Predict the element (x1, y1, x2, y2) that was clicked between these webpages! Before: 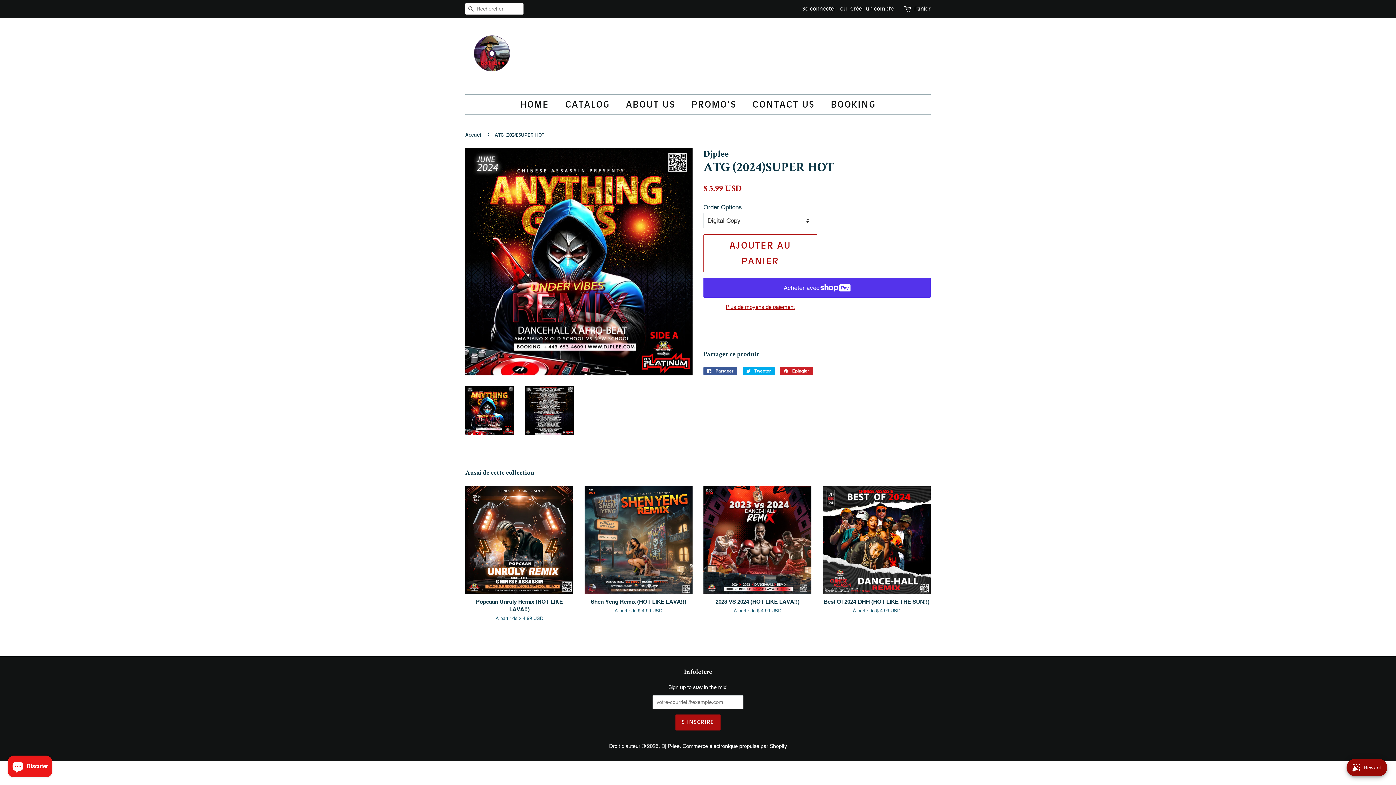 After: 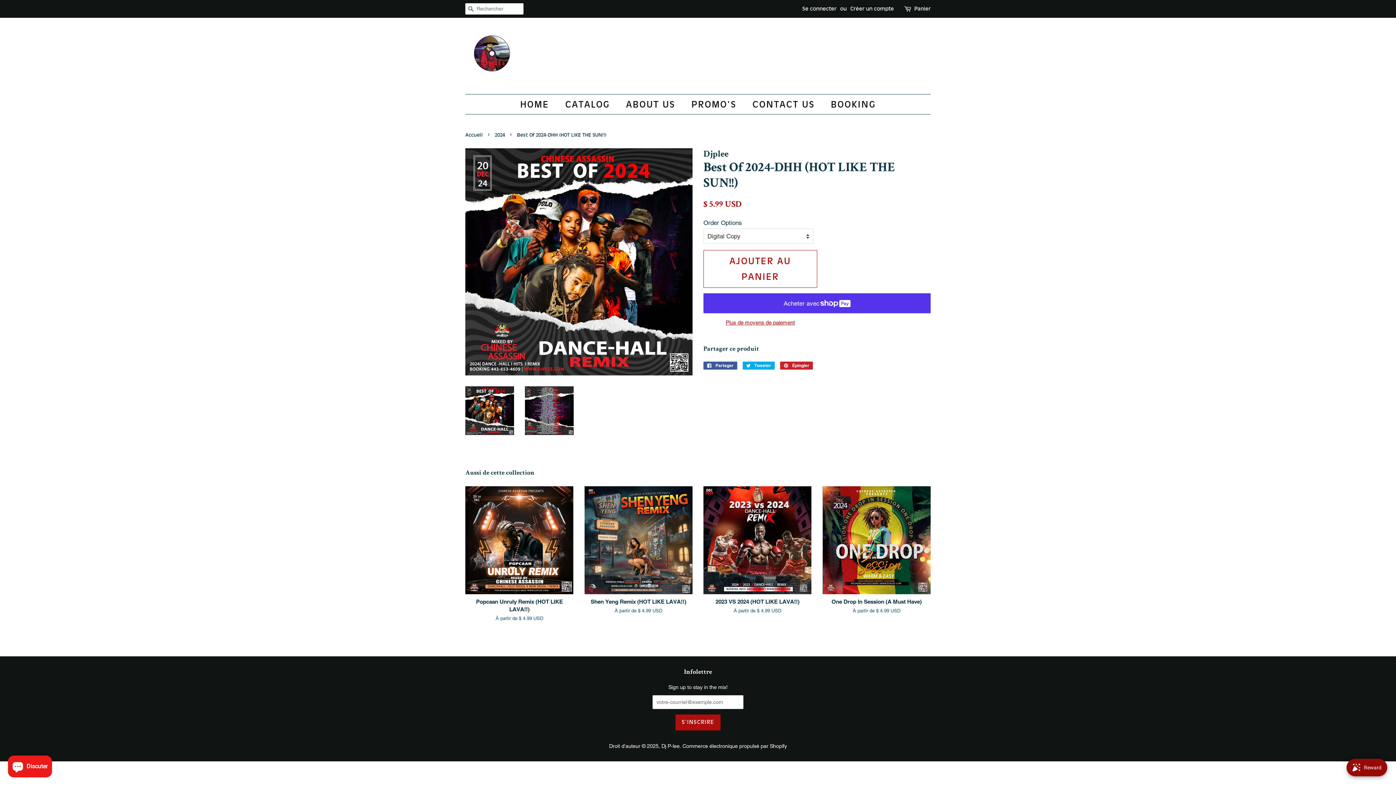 Action: label: Best Of 2024-DHH (HOT LIKE THE SUN!!)

À partir de $ 4.99 USD bbox: (822, 486, 930, 627)